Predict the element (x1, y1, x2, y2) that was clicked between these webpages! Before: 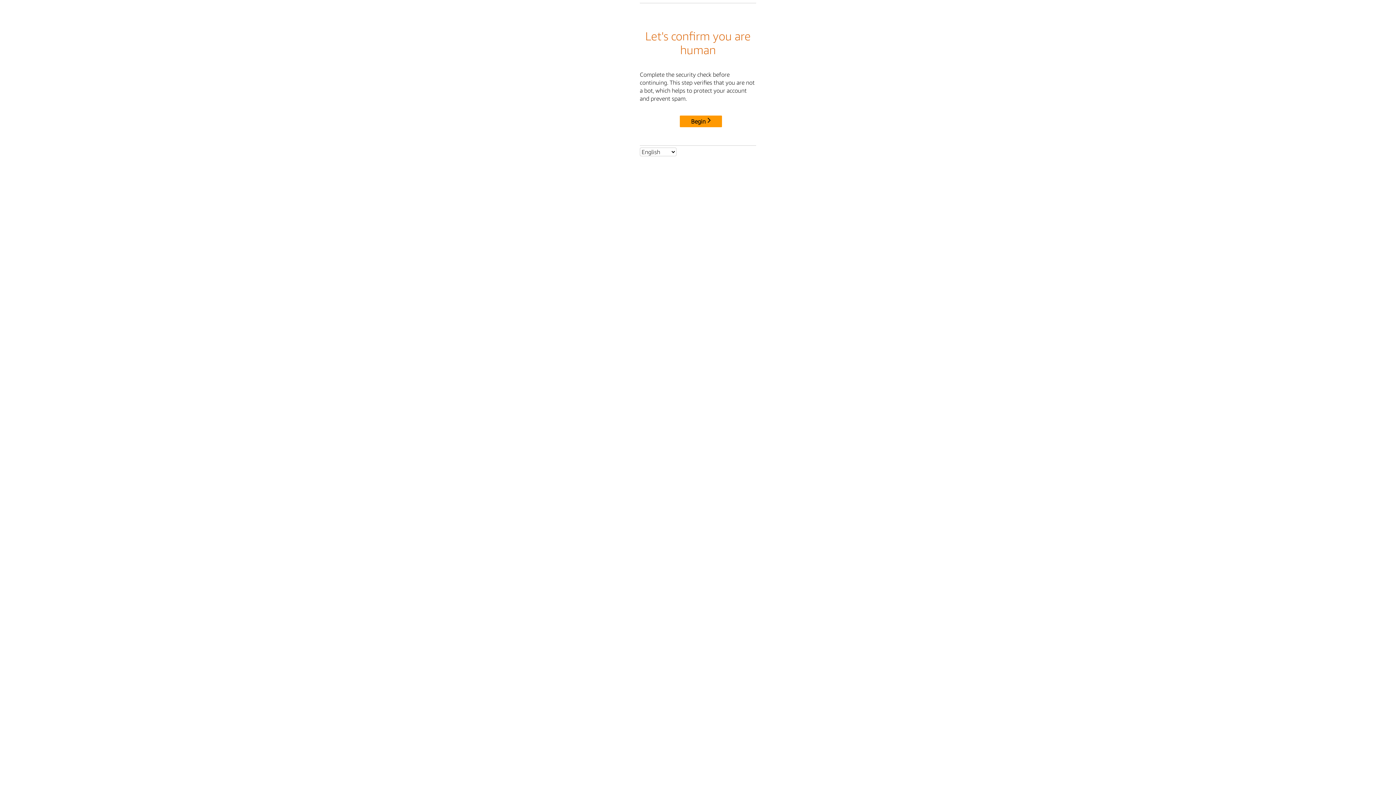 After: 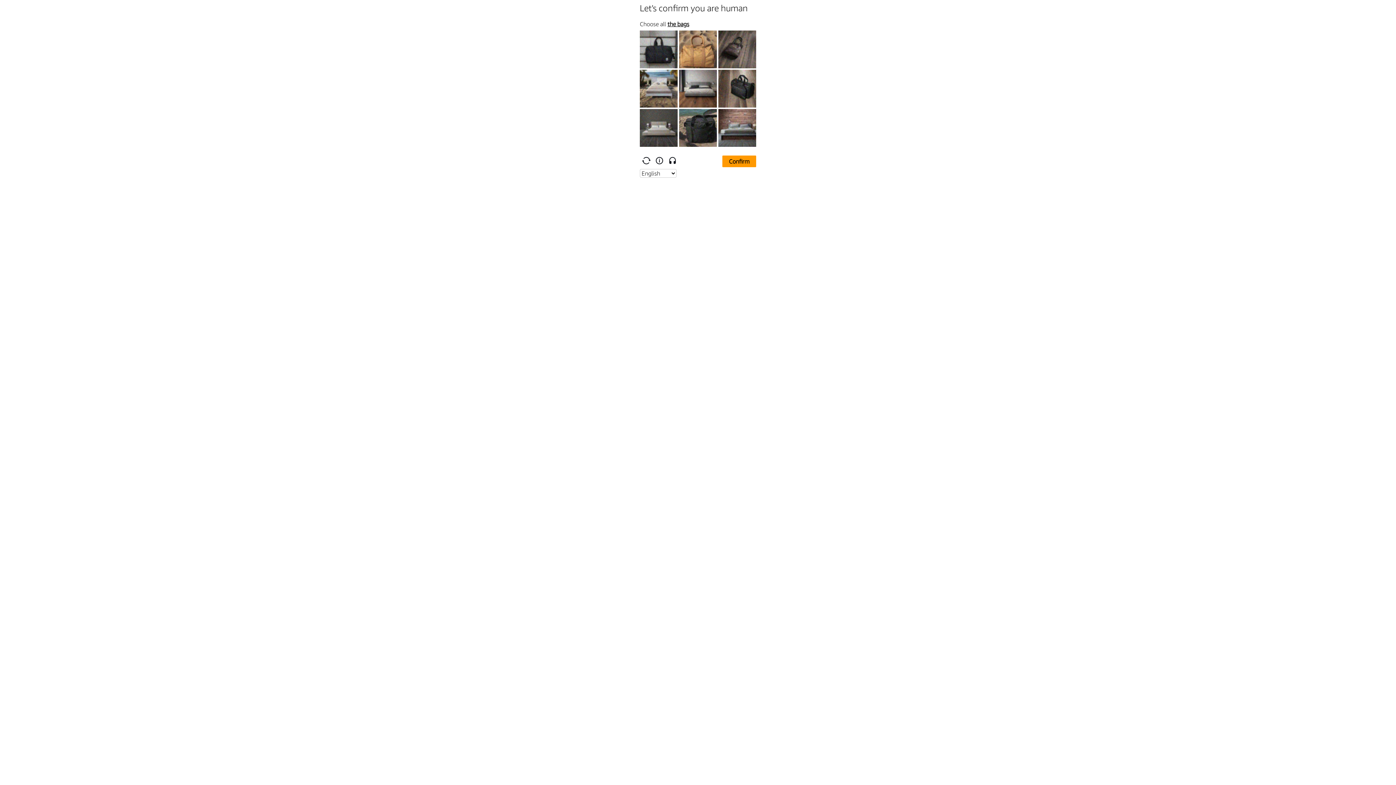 Action: bbox: (680, 115, 722, 127) label: Begin